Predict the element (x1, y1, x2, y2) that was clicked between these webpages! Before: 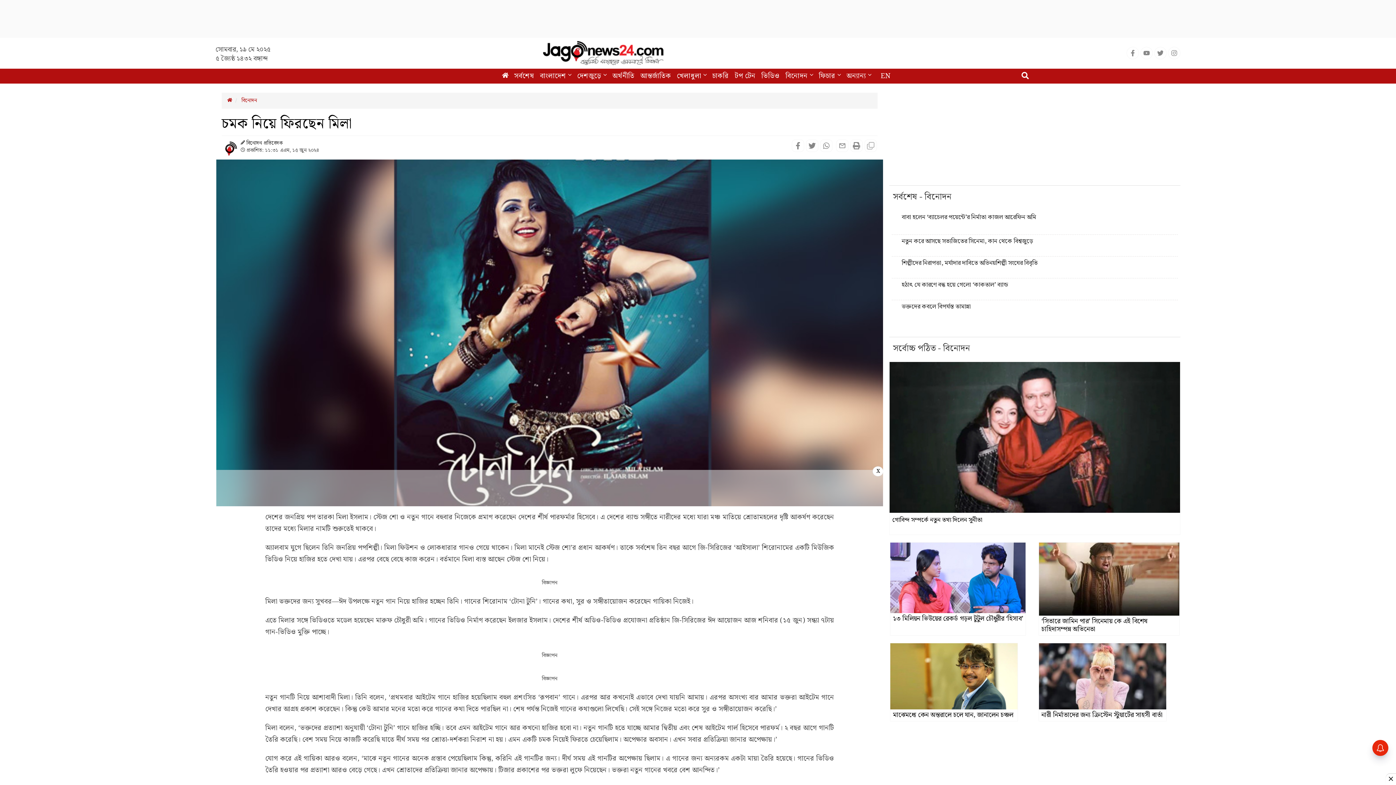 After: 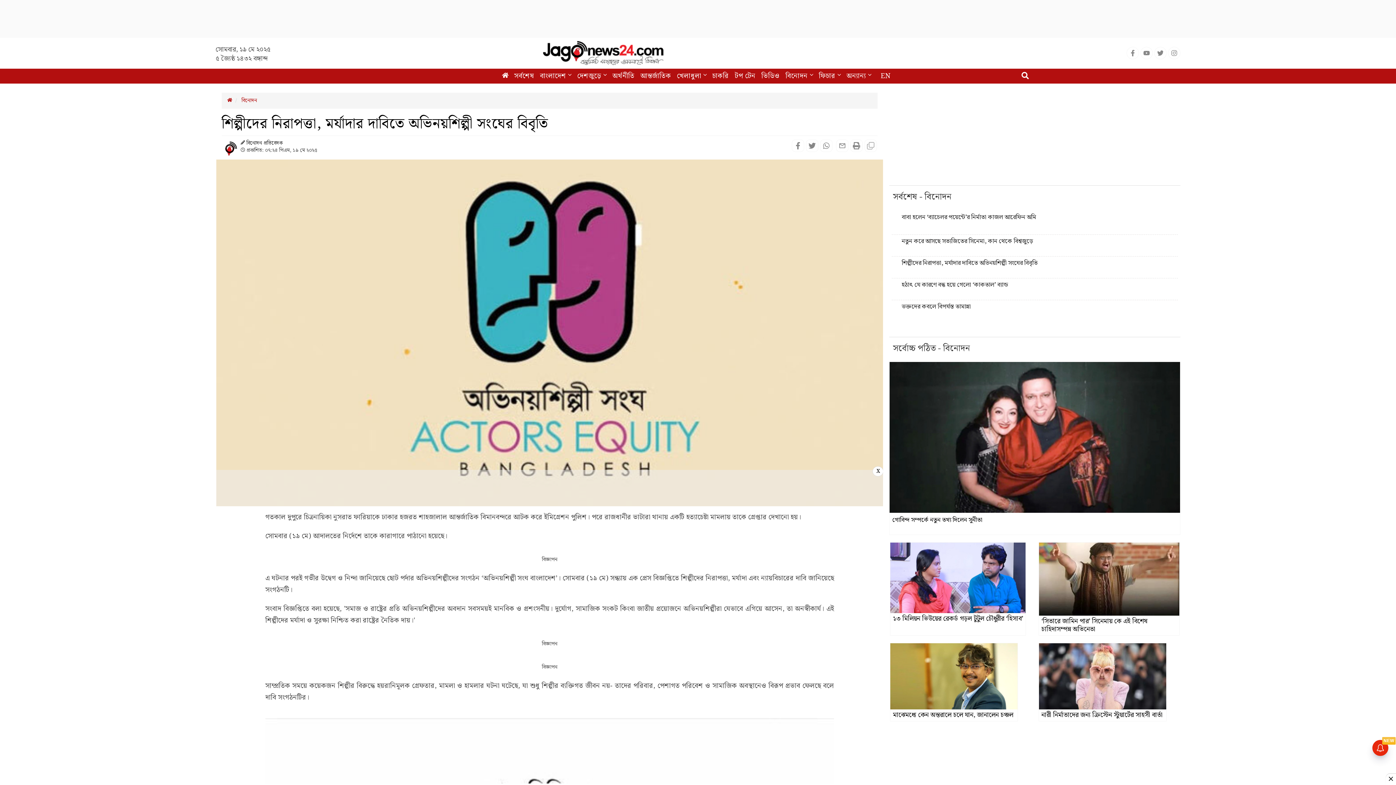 Action: label: শিল্পীদের নিরাপত্তা, মর্যাদার দাবিতে অভিনয়শিল্পী সংঘের বিবৃতি bbox: (894, 258, 1175, 268)